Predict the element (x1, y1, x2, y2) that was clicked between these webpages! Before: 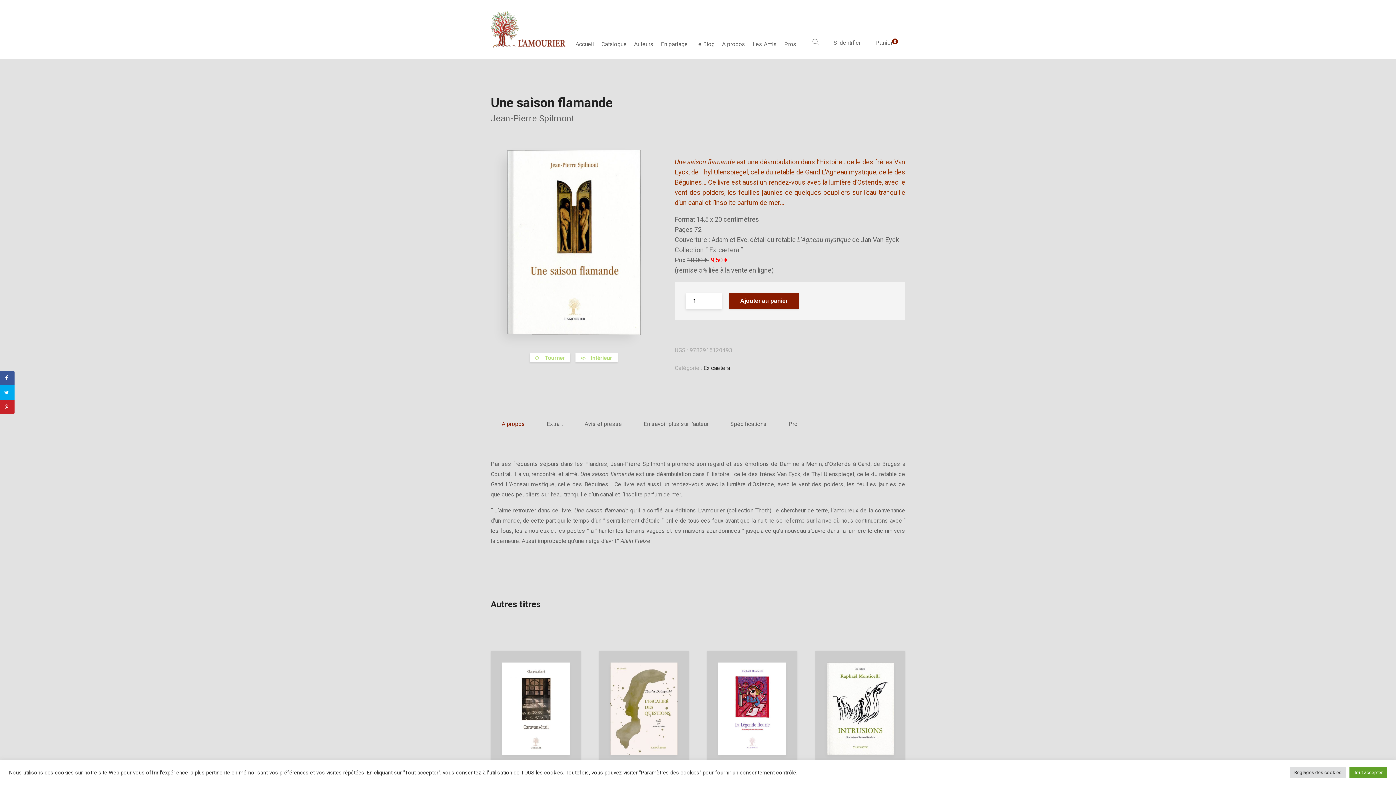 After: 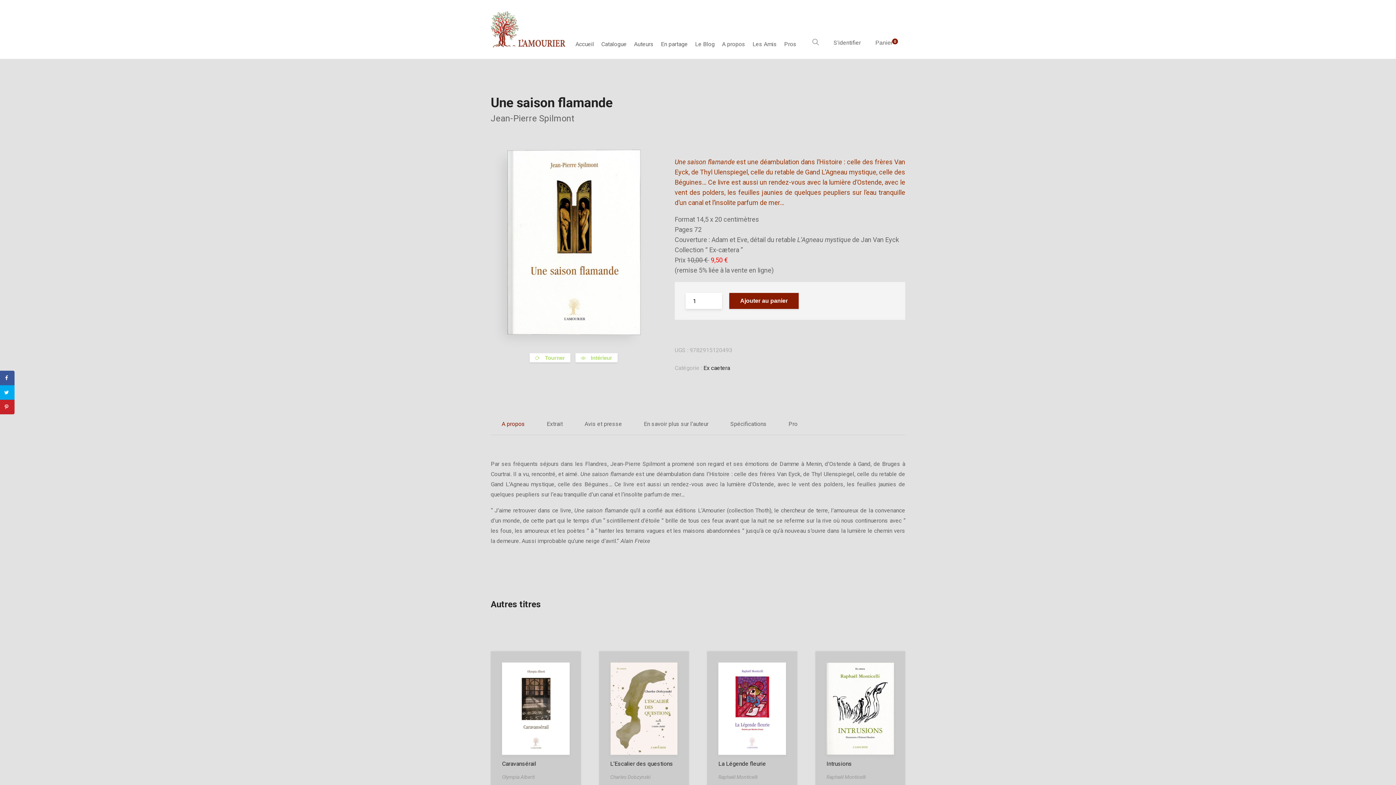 Action: label: Tout accepter bbox: (1349, 767, 1387, 778)